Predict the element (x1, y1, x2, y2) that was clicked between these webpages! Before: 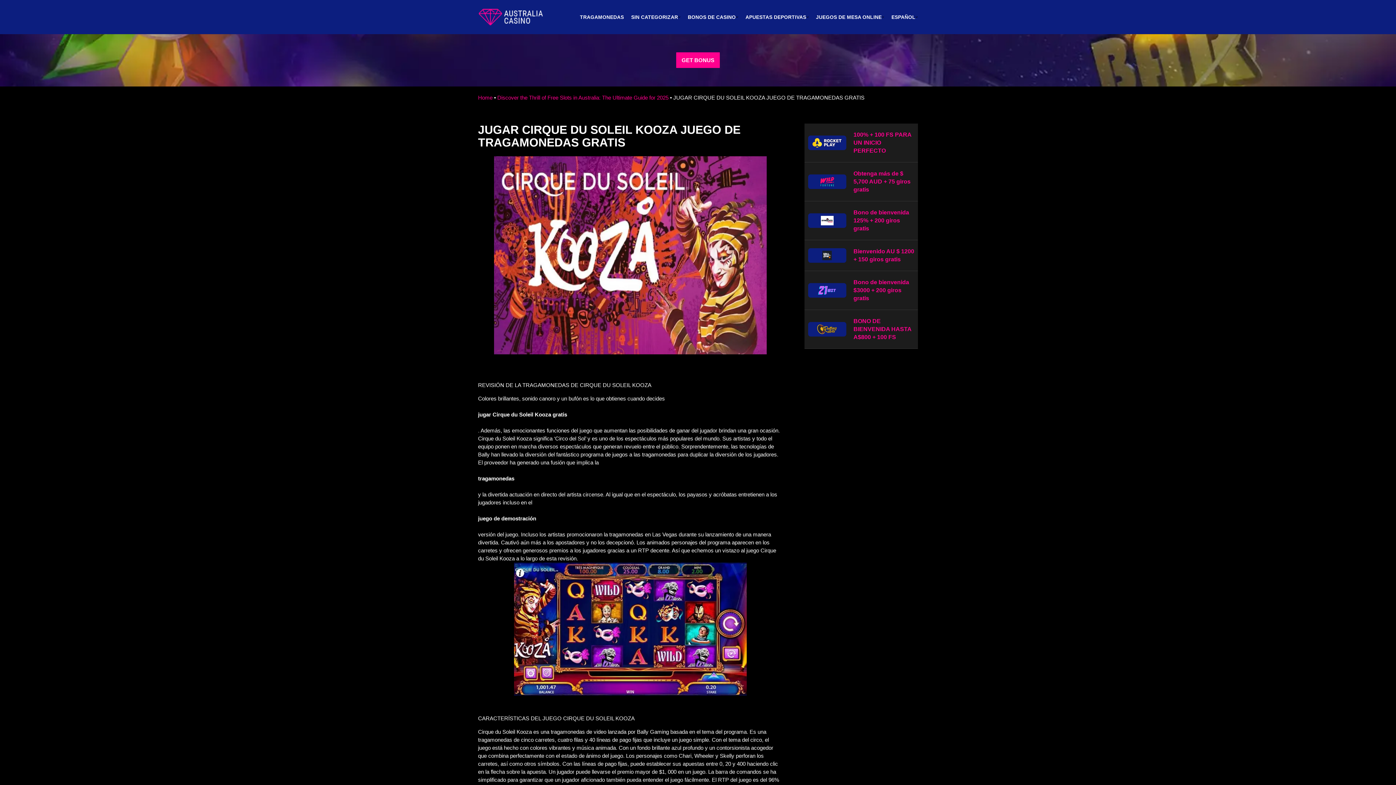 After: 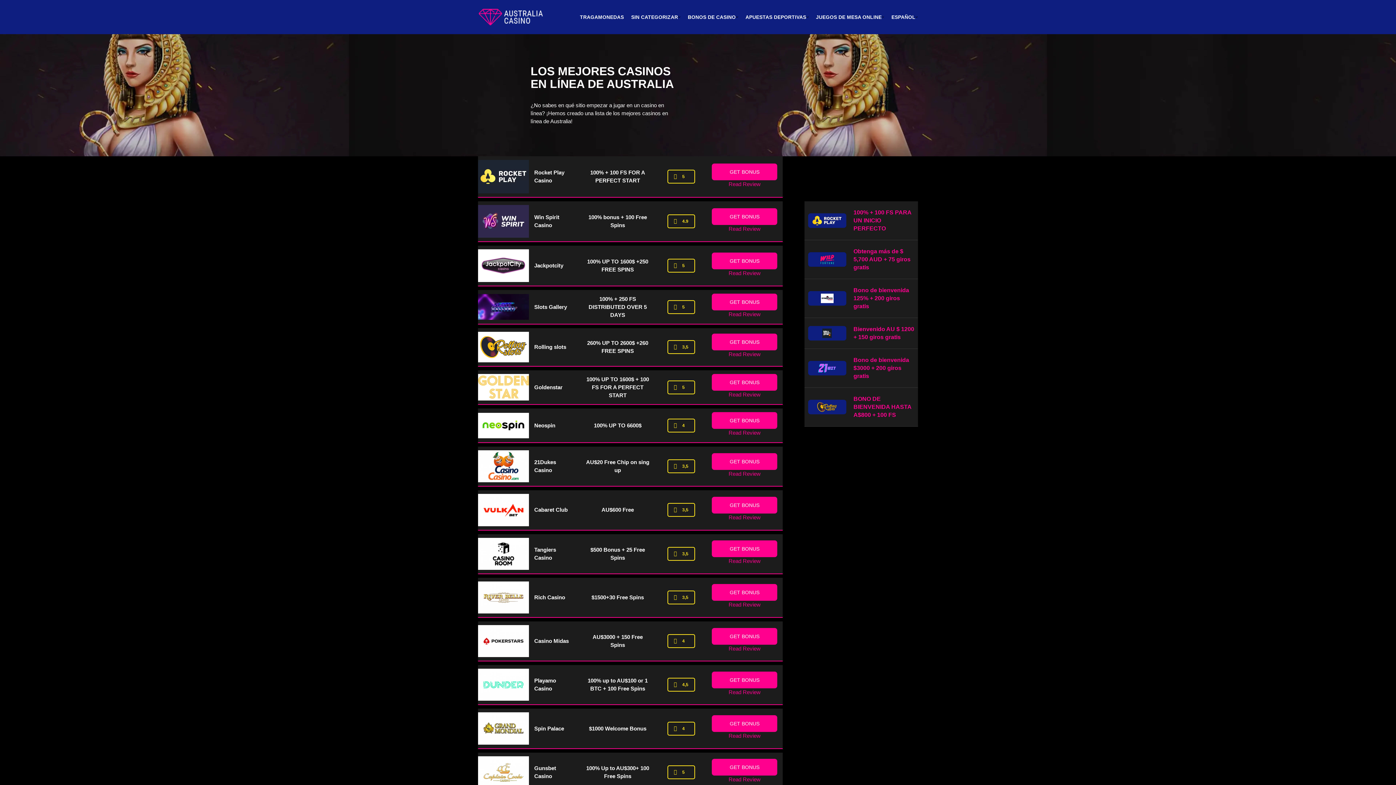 Action: label: australia-casino-review.com bbox: (478, 6, 543, 27)